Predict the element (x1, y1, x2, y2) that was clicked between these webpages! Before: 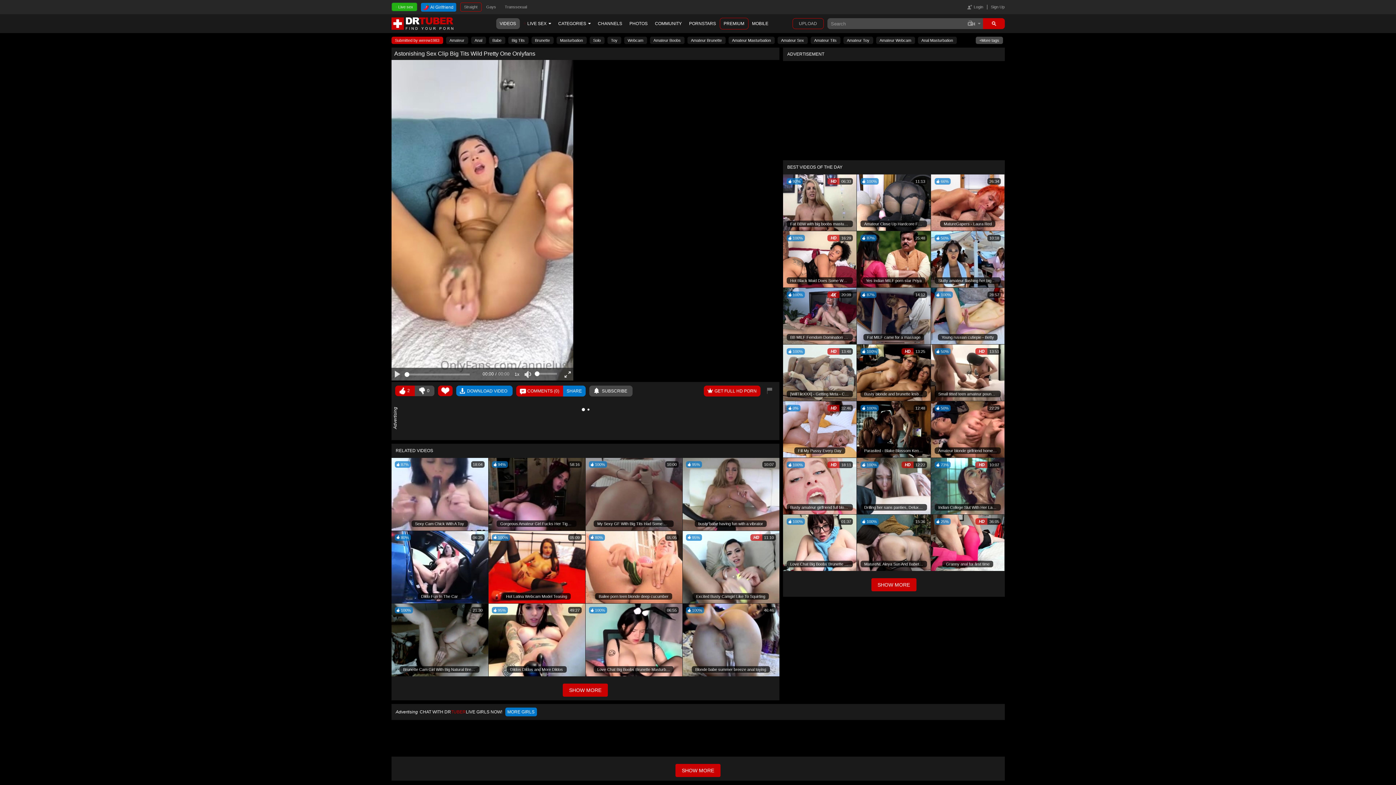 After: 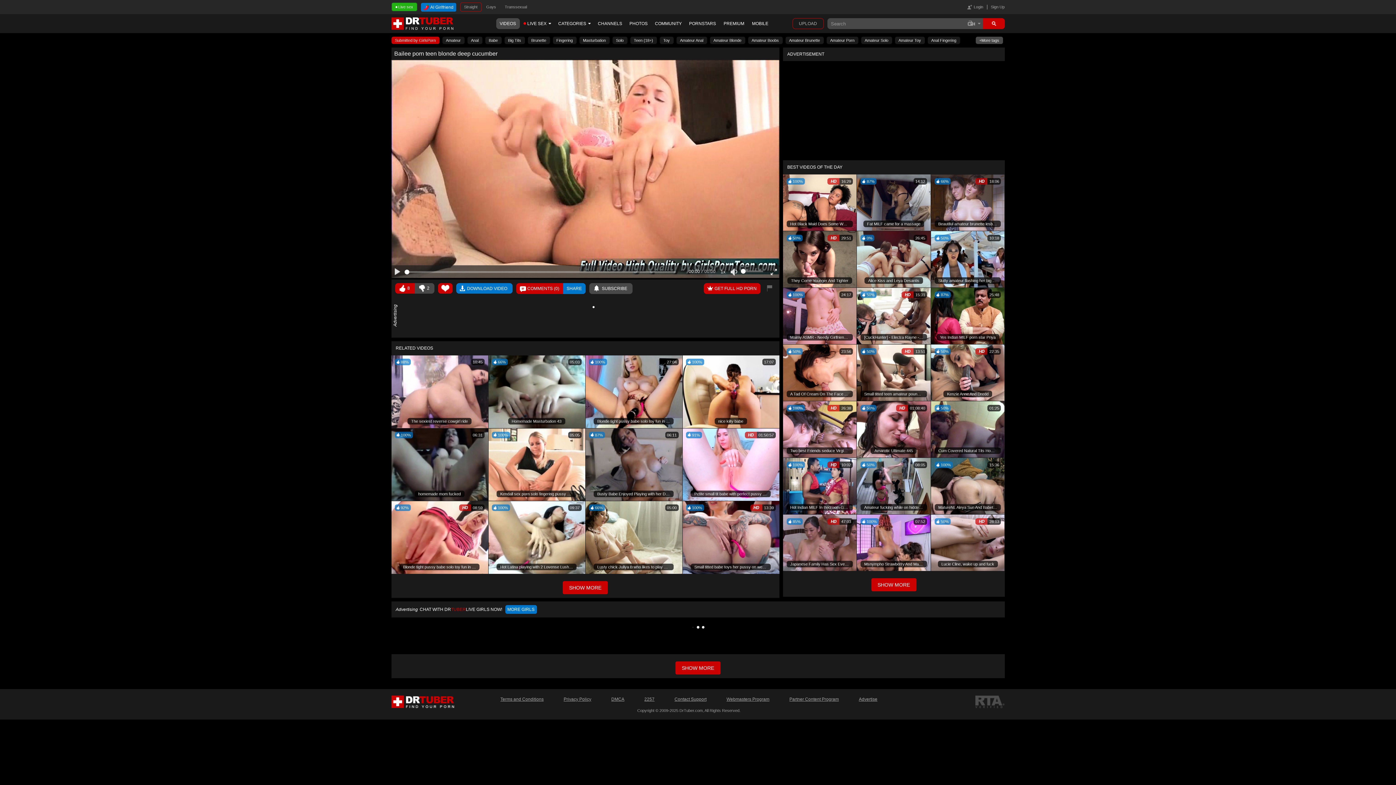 Action: label: 80%
05:05
Bailee porn teen blonde deep cucumber bbox: (585, 530, 682, 603)